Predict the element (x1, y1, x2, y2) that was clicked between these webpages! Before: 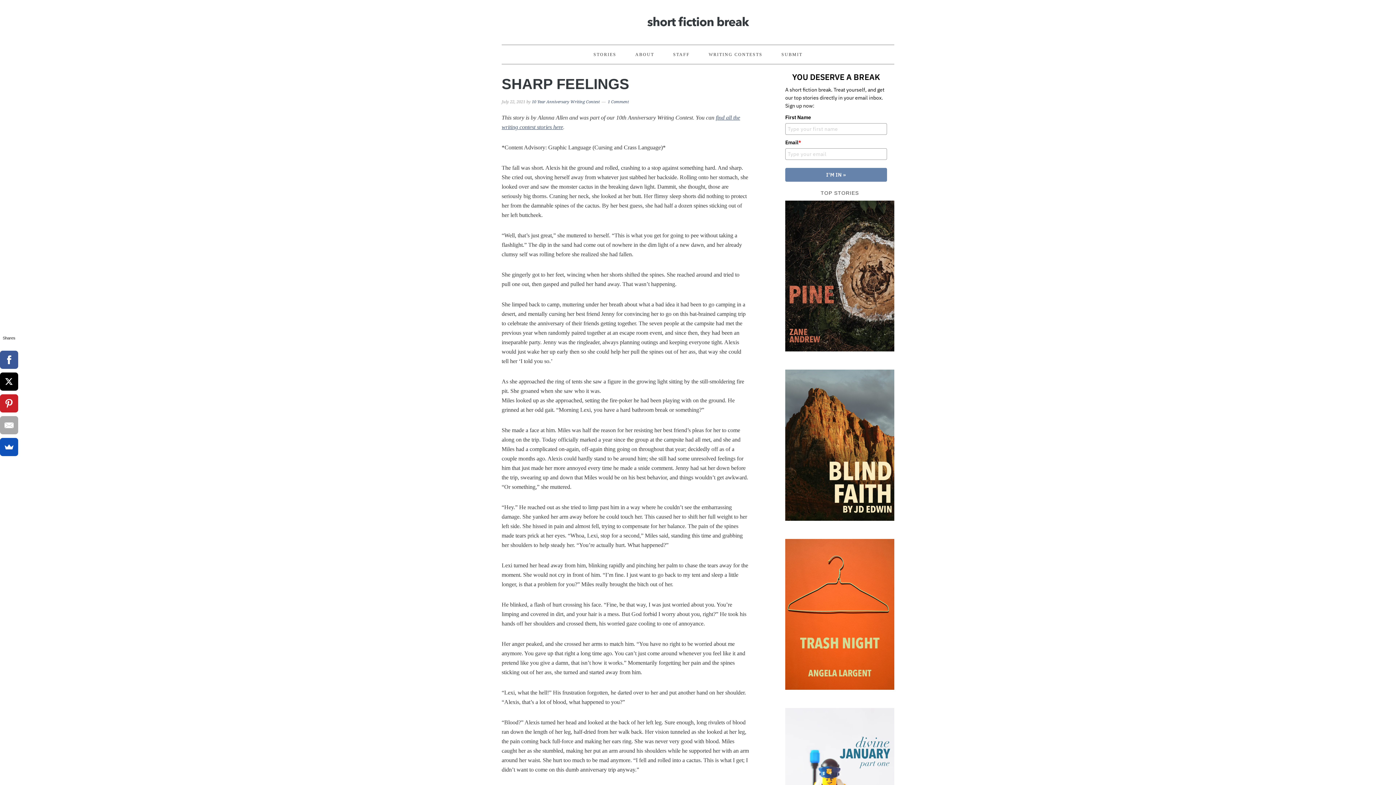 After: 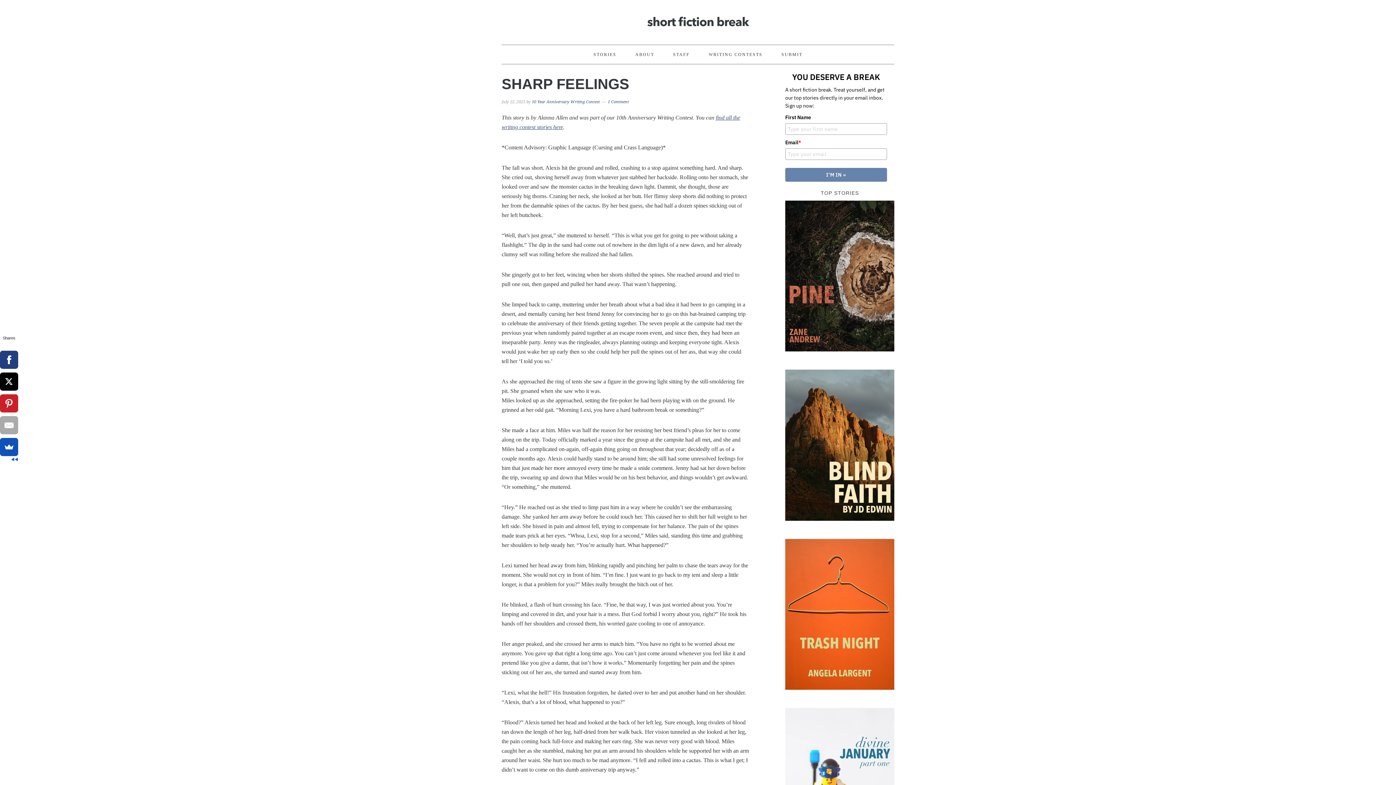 Action: bbox: (0, 350, 18, 369)